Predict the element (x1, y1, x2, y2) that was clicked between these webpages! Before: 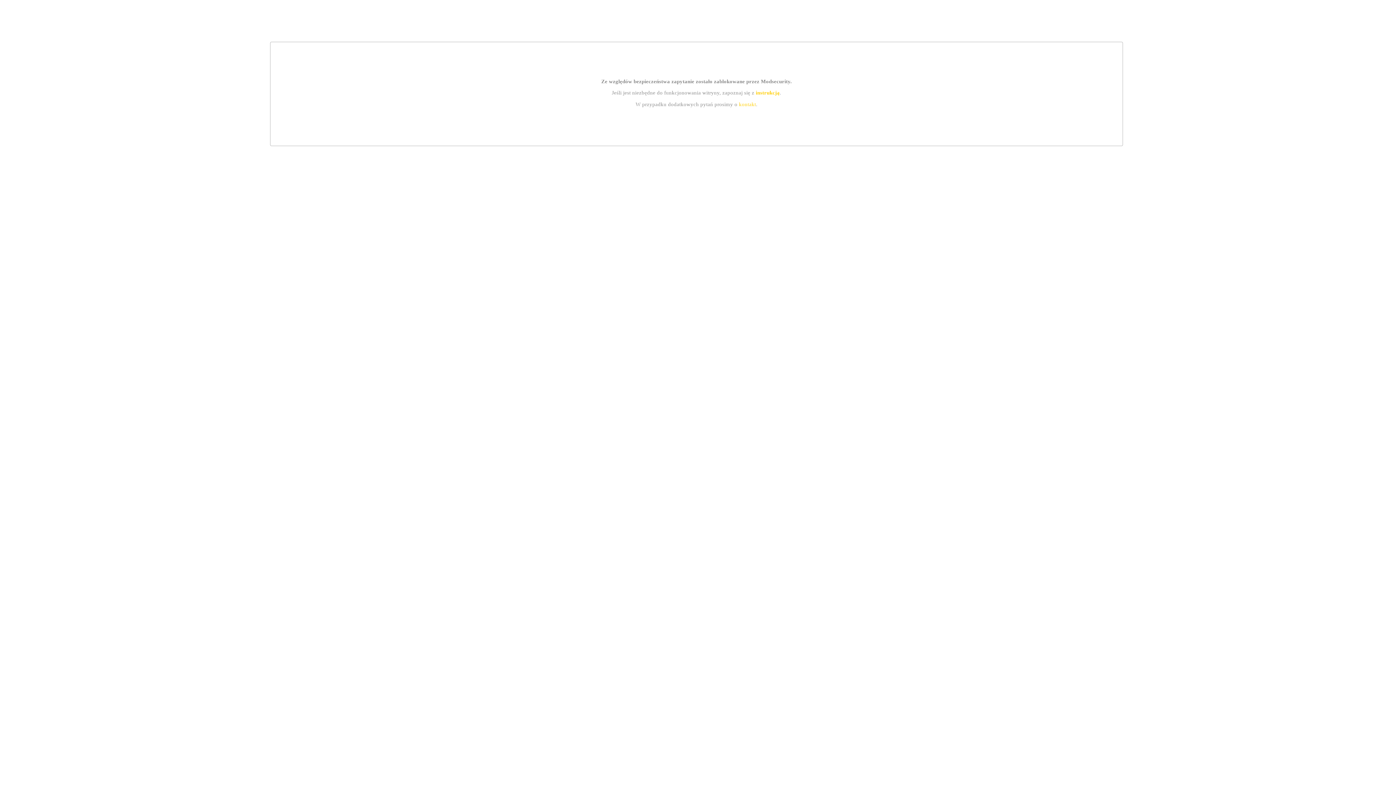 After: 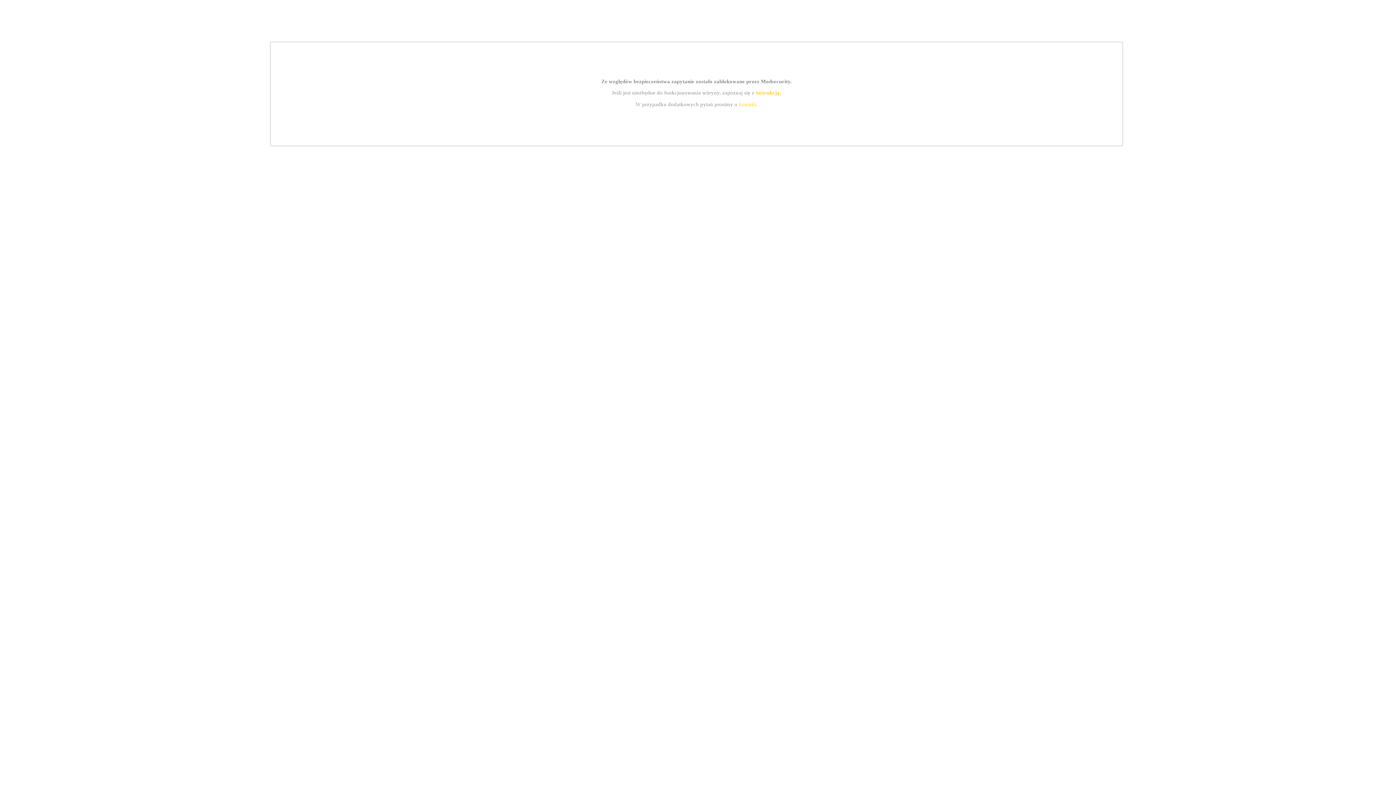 Action: label: kontakt bbox: (739, 101, 756, 107)